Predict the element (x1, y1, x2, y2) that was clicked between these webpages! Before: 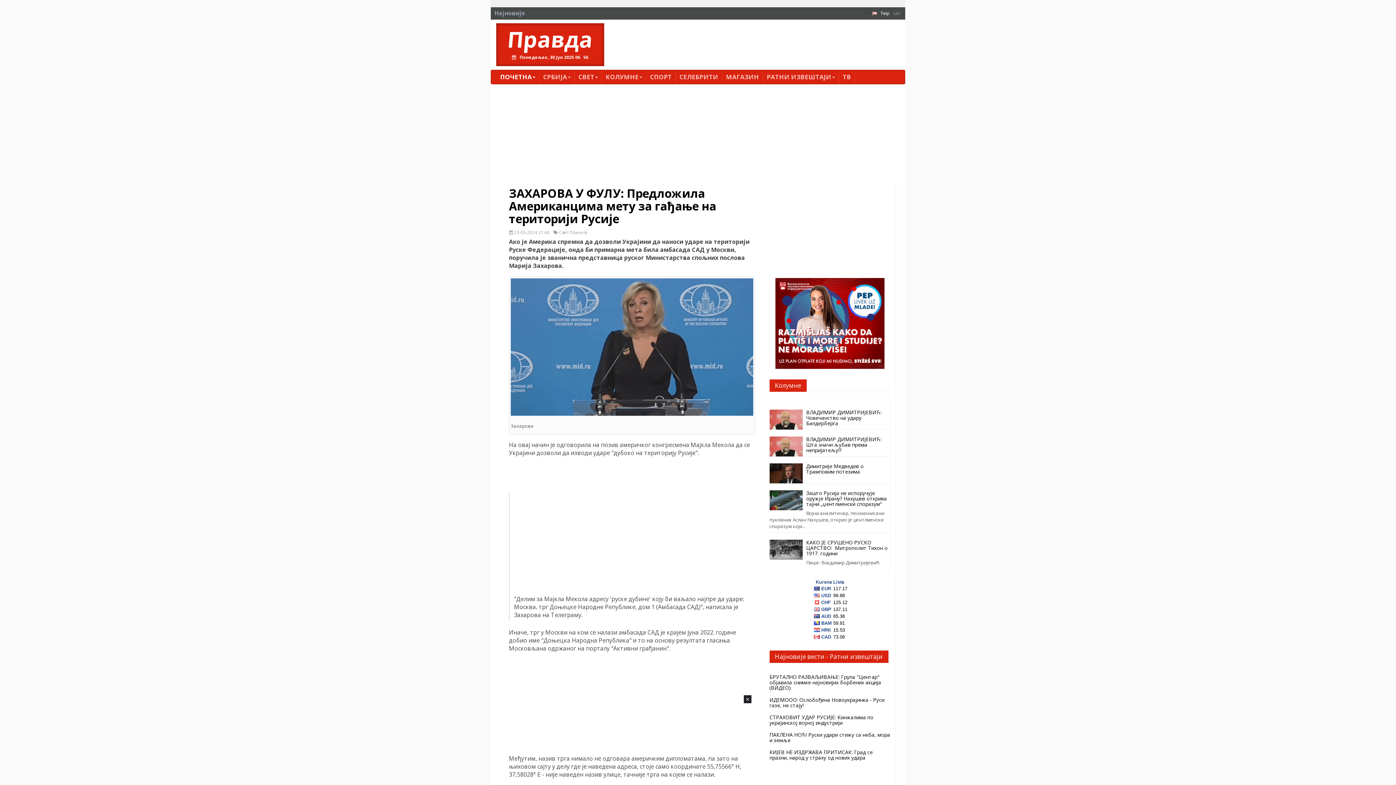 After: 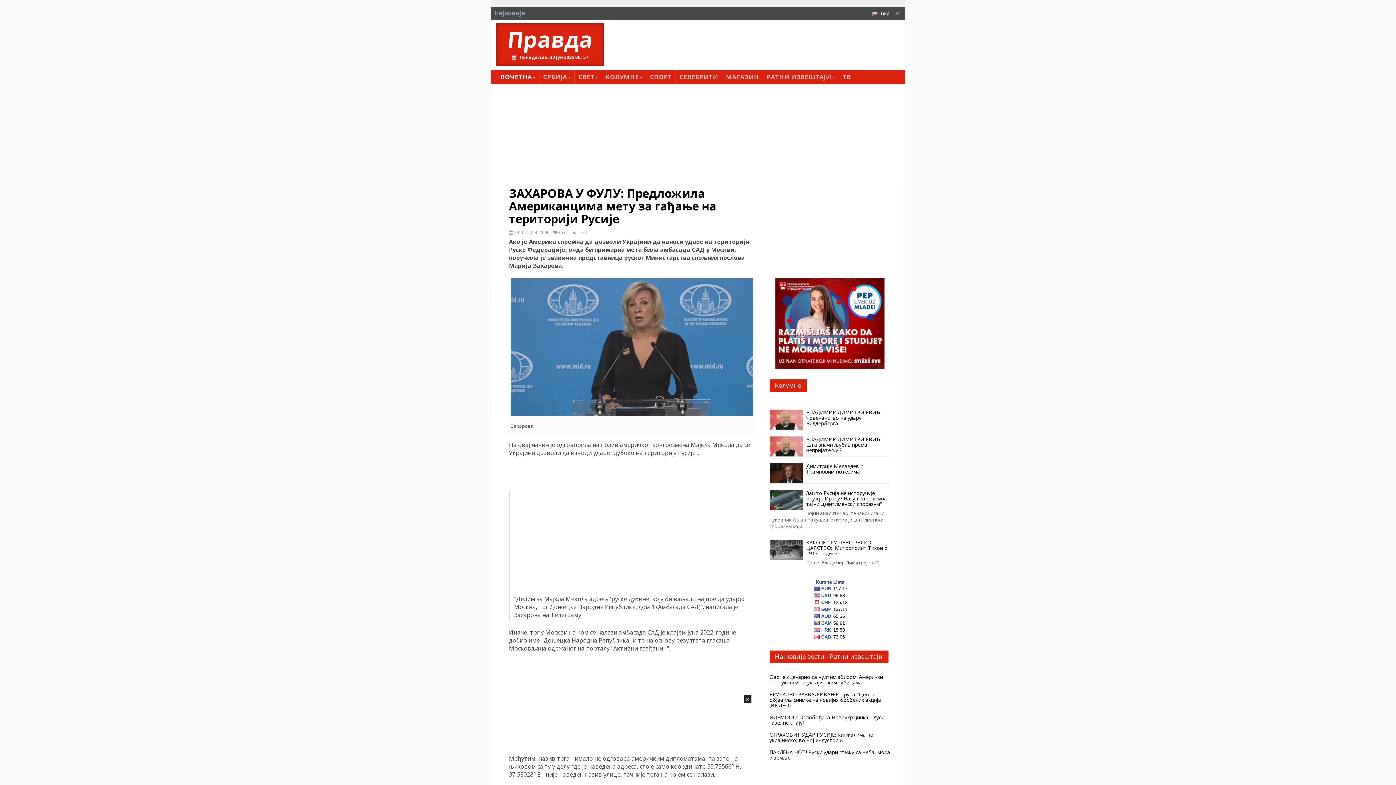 Action: bbox: (880, 9, 889, 16) label: Ћир